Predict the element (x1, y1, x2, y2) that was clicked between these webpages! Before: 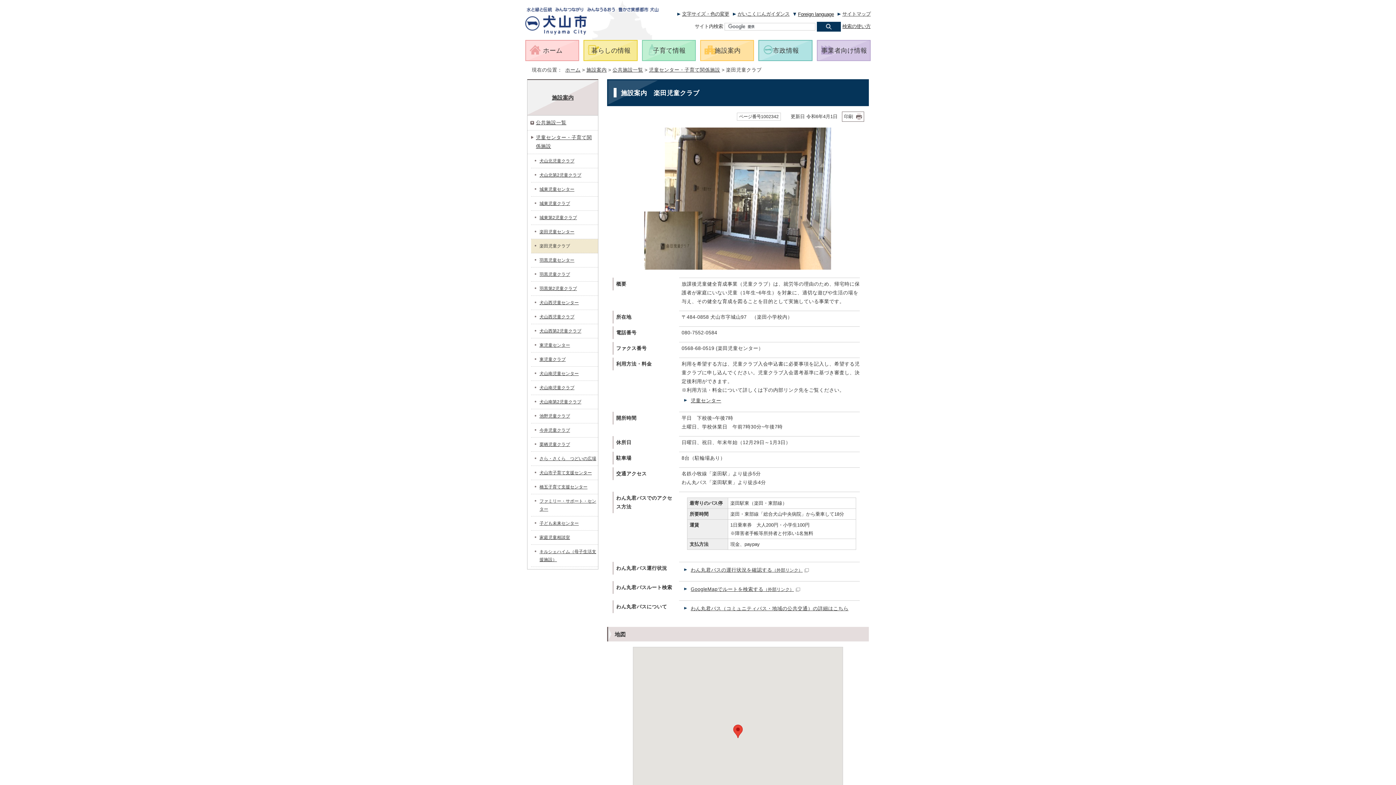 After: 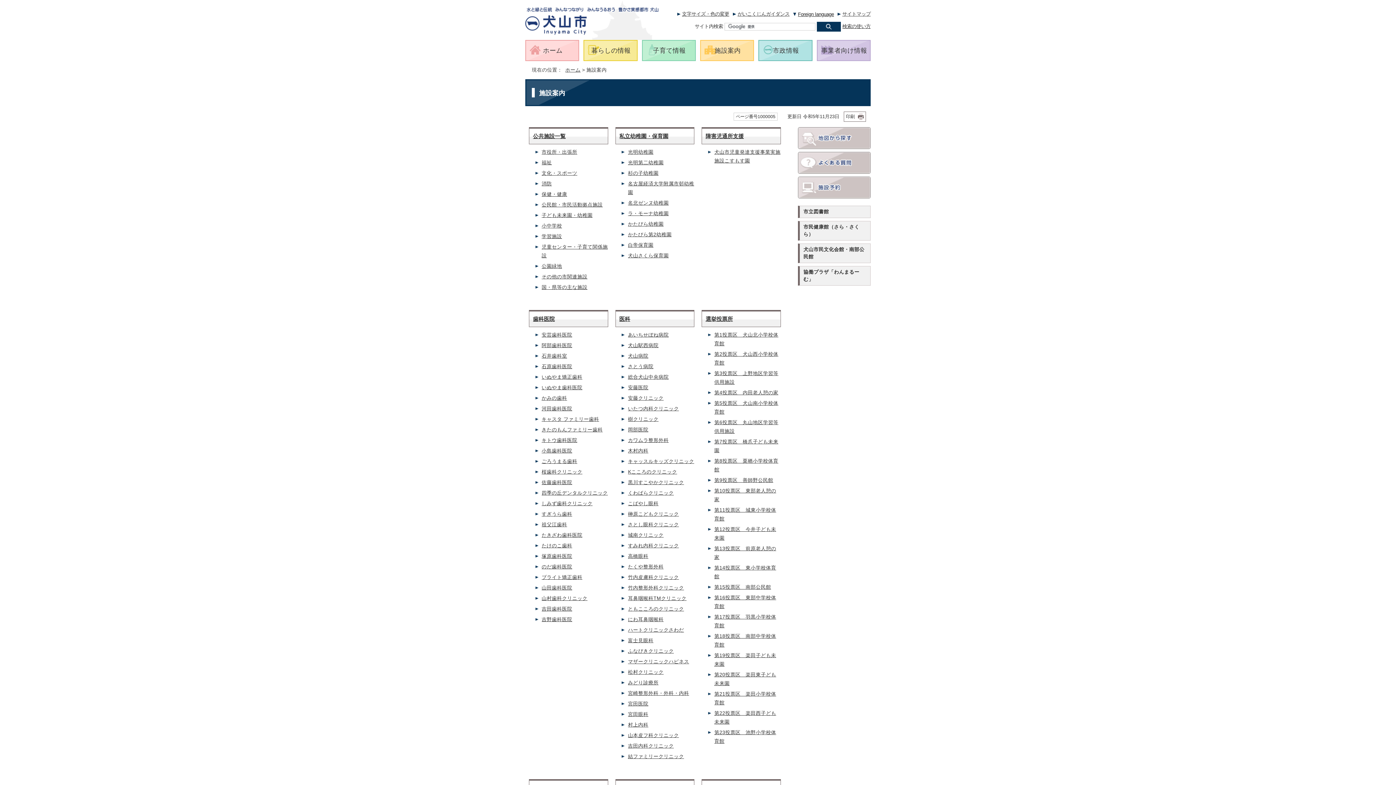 Action: label: 施設案内 bbox: (701, 40, 753, 60)